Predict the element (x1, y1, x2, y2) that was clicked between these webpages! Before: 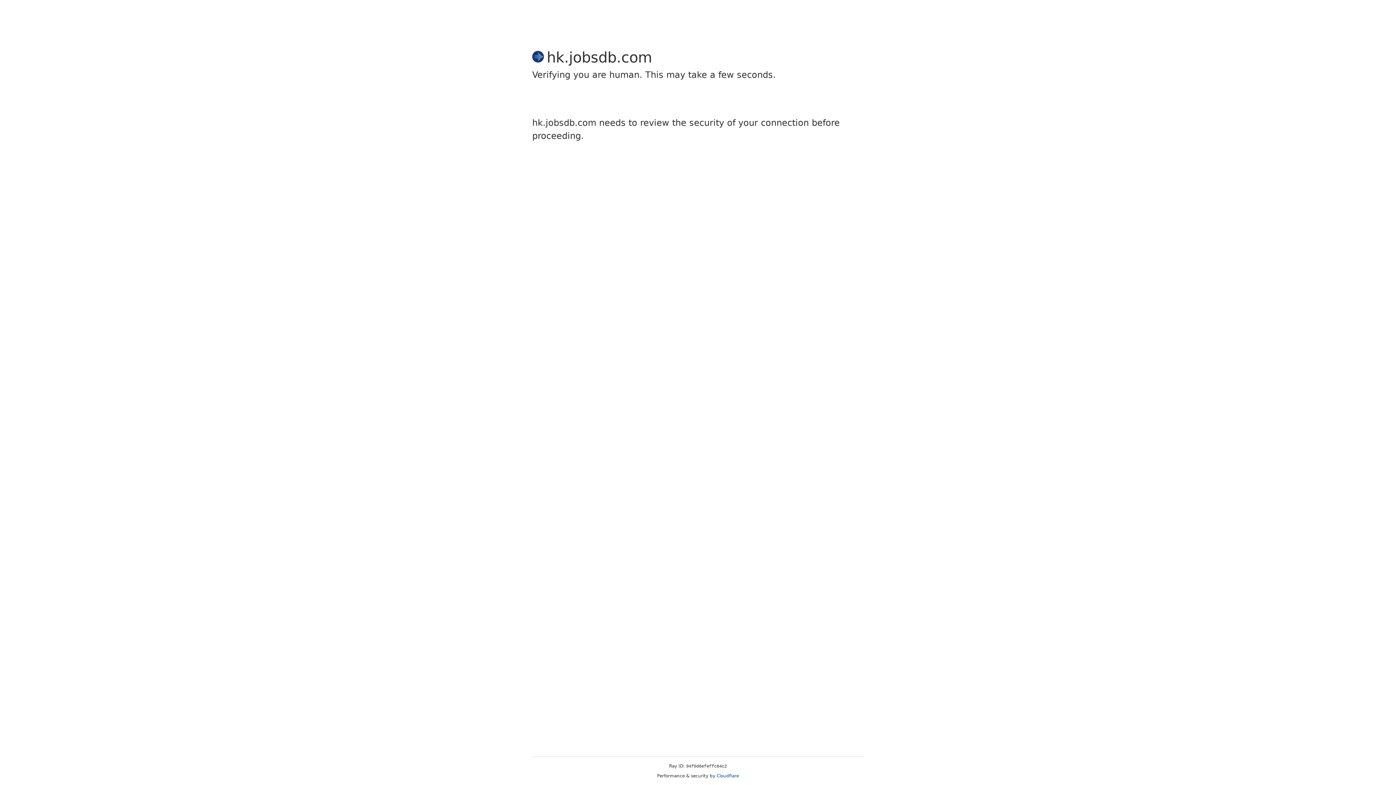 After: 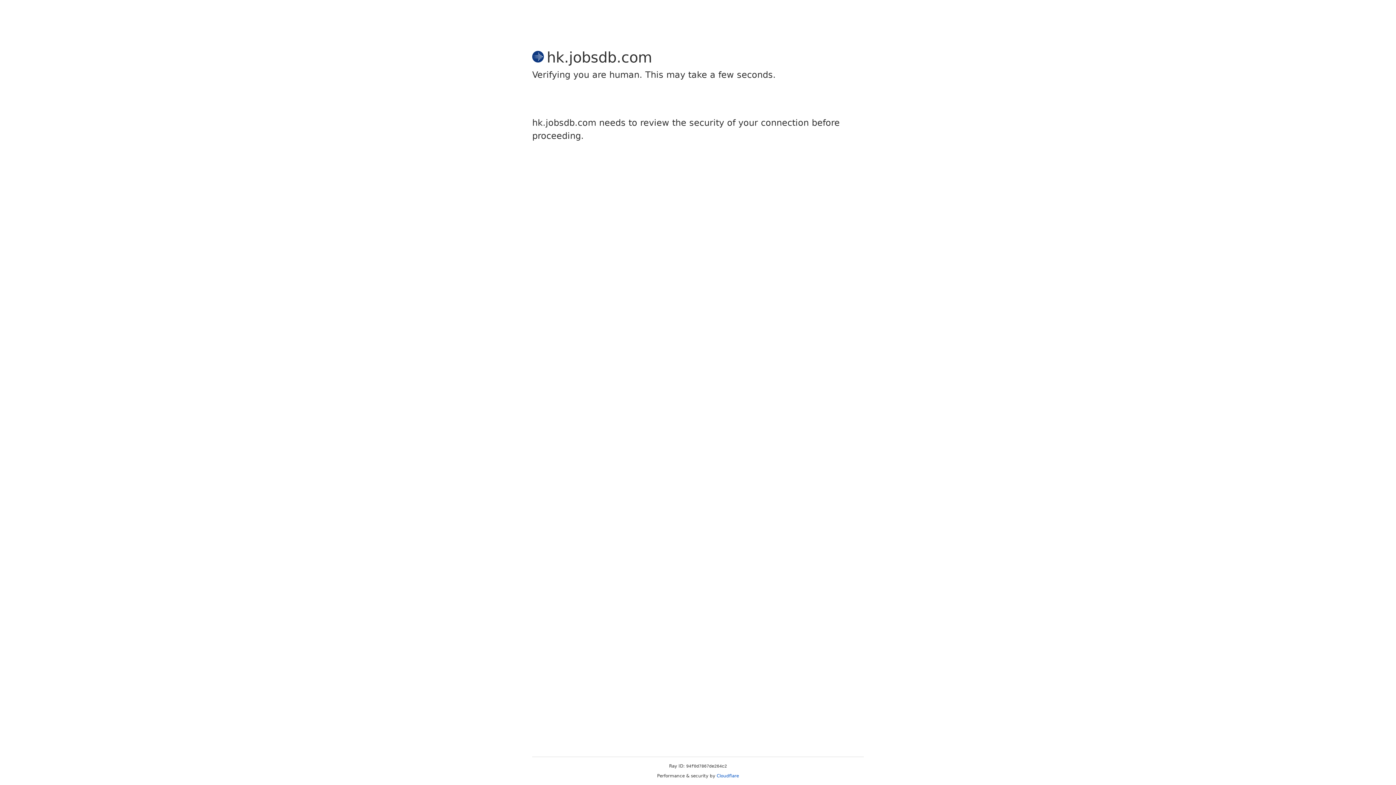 Action: bbox: (716, 773, 739, 778) label: Cloudflare